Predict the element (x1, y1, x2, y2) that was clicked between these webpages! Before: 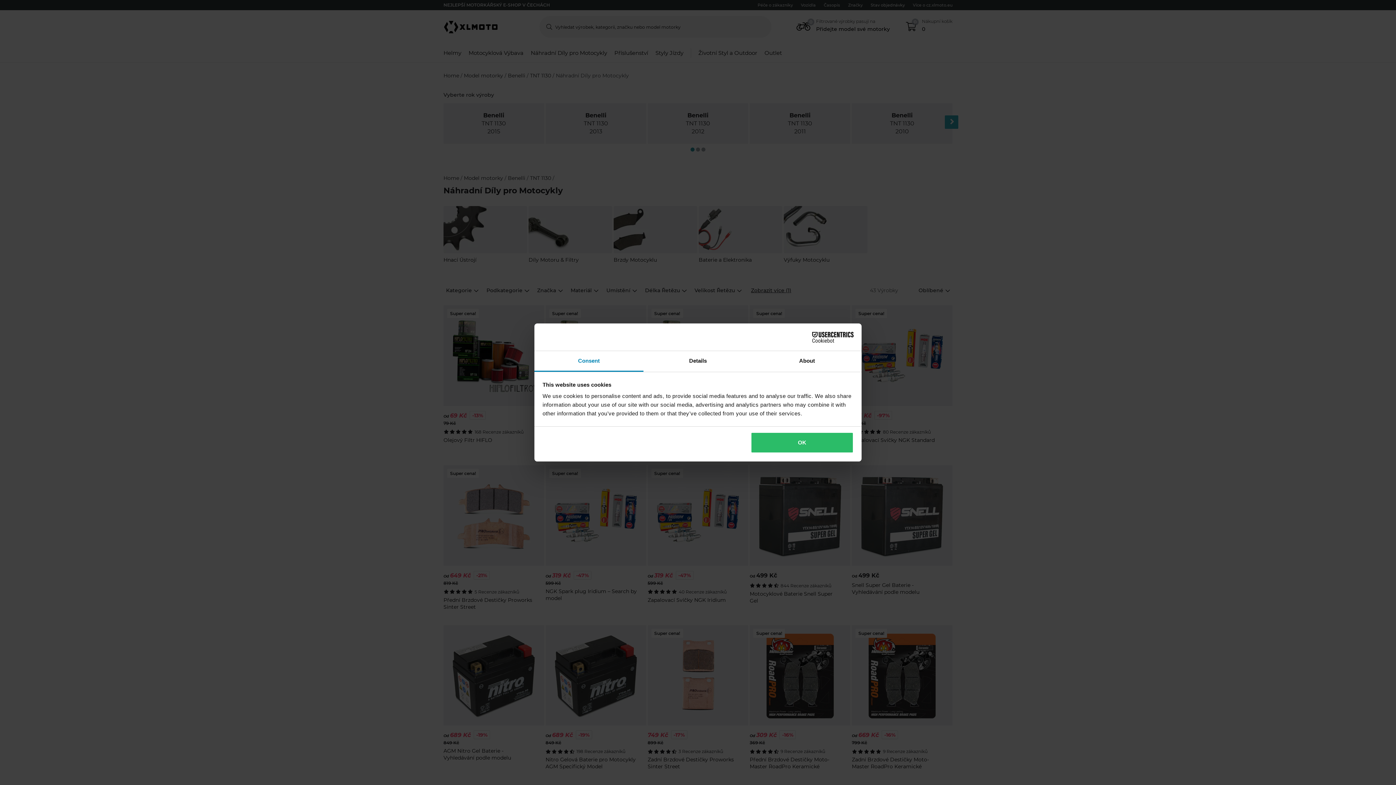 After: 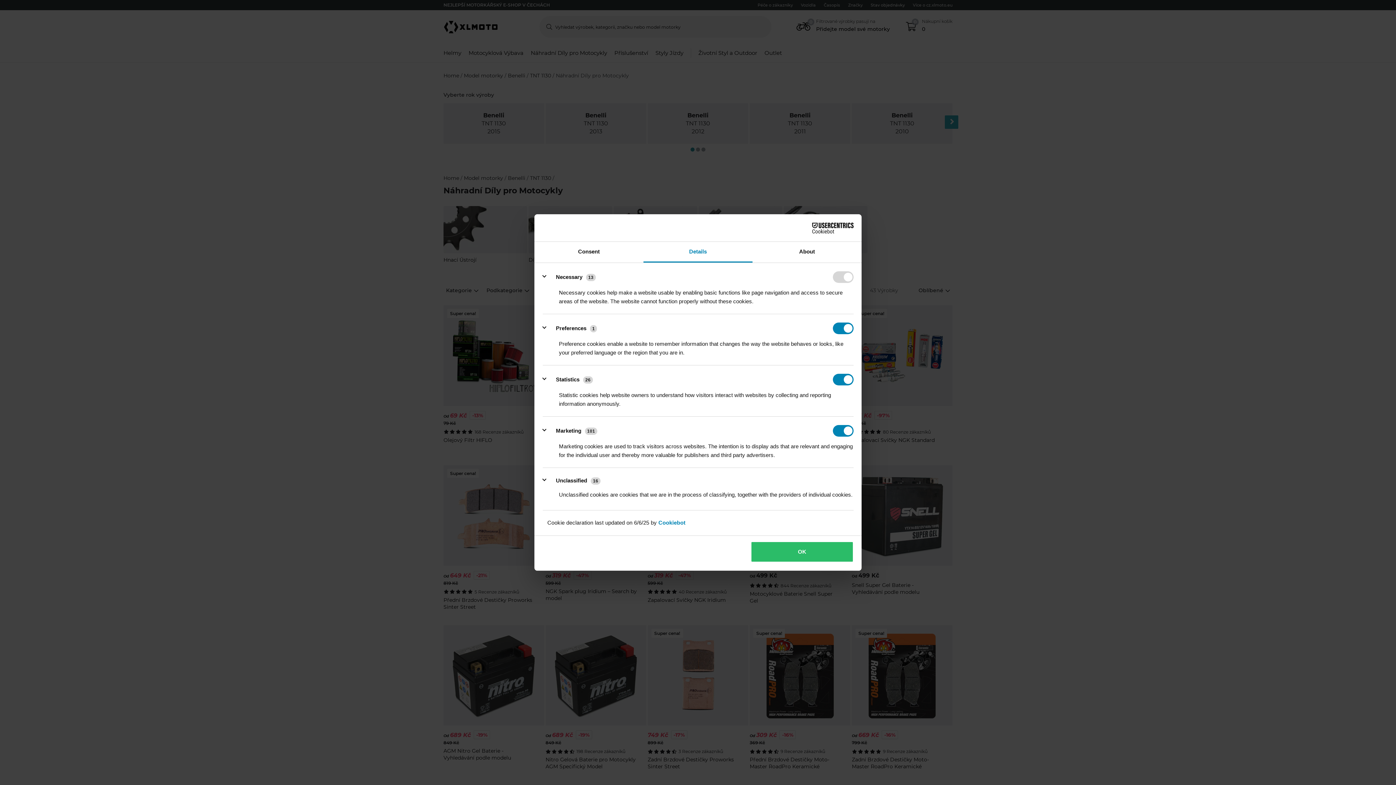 Action: bbox: (643, 351, 752, 372) label: Details